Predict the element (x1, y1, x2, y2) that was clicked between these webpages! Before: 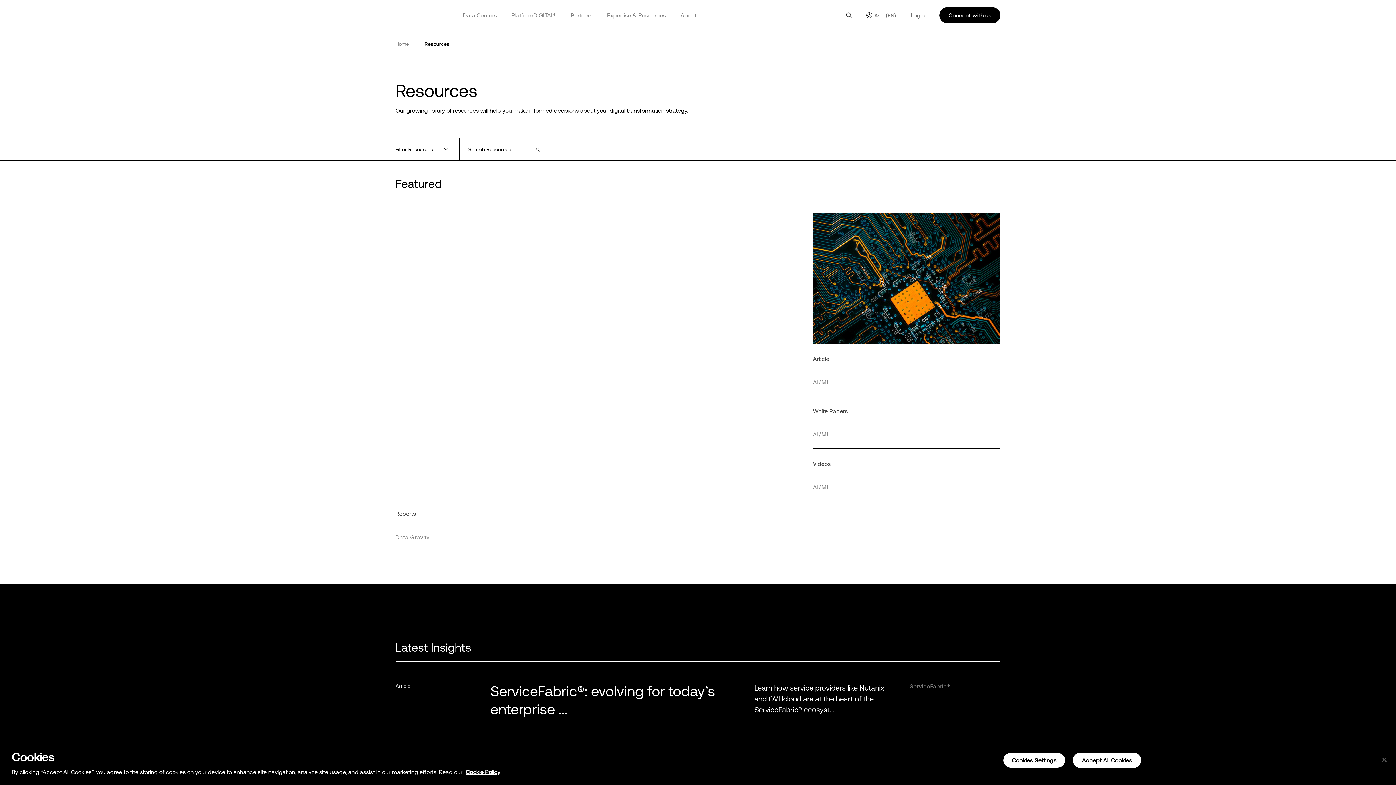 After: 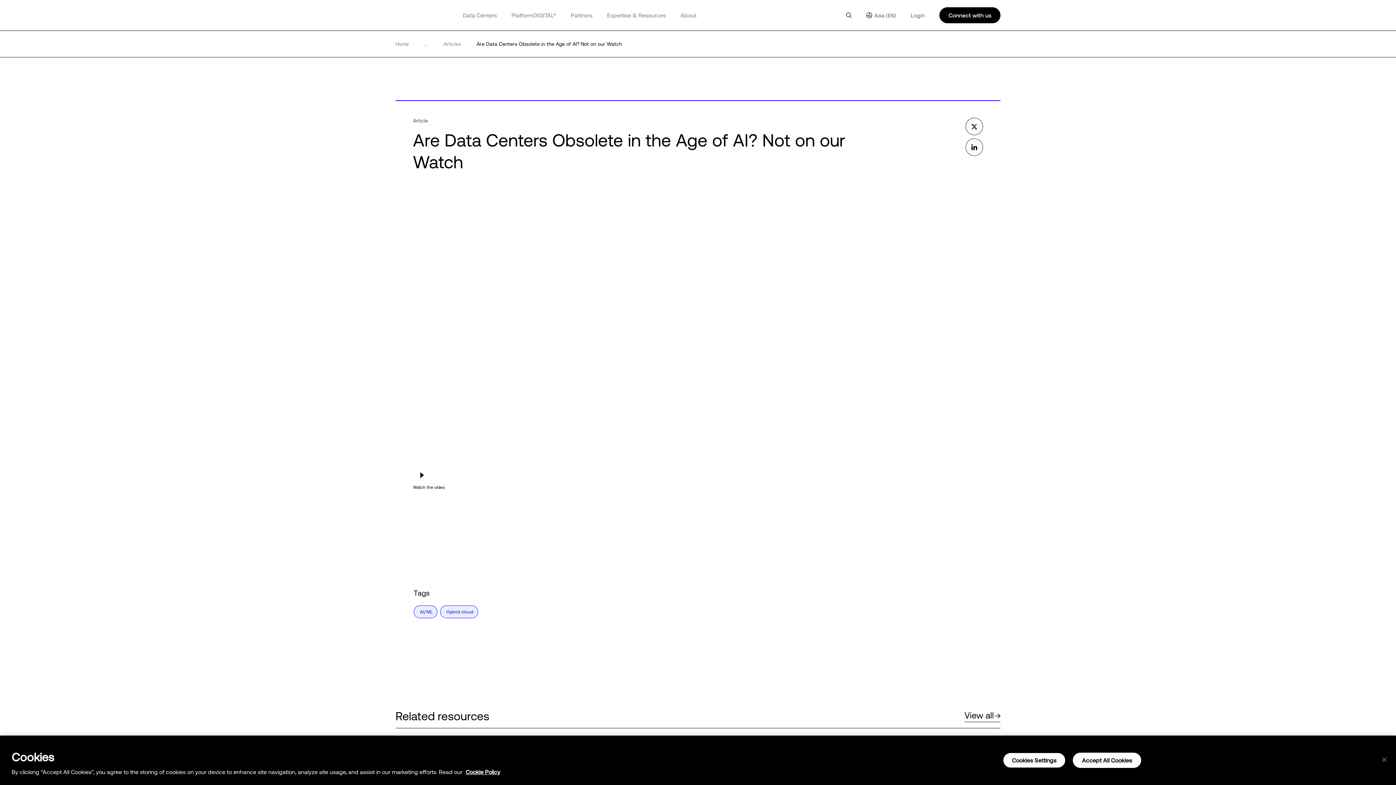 Action: label: Article
AI/ML bbox: (813, 213, 1000, 396)